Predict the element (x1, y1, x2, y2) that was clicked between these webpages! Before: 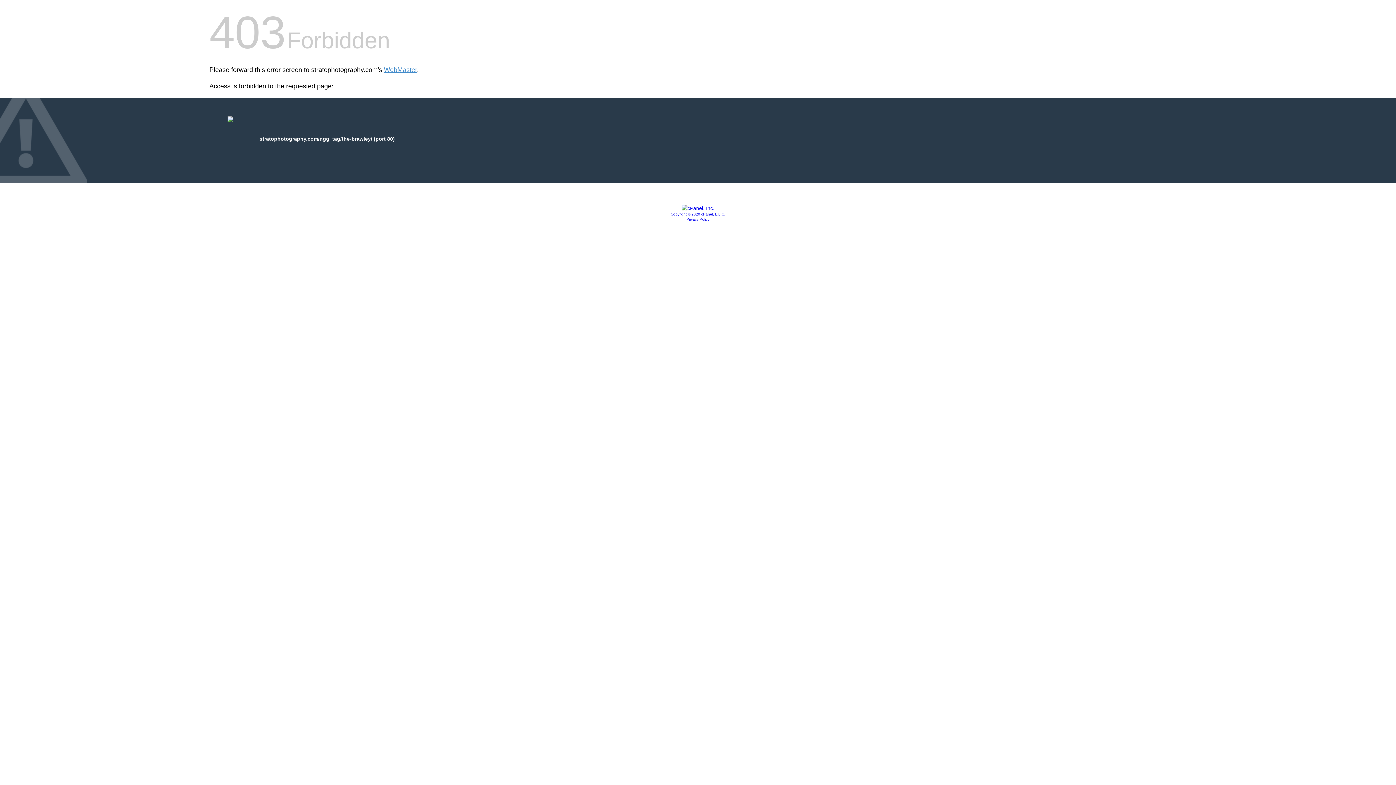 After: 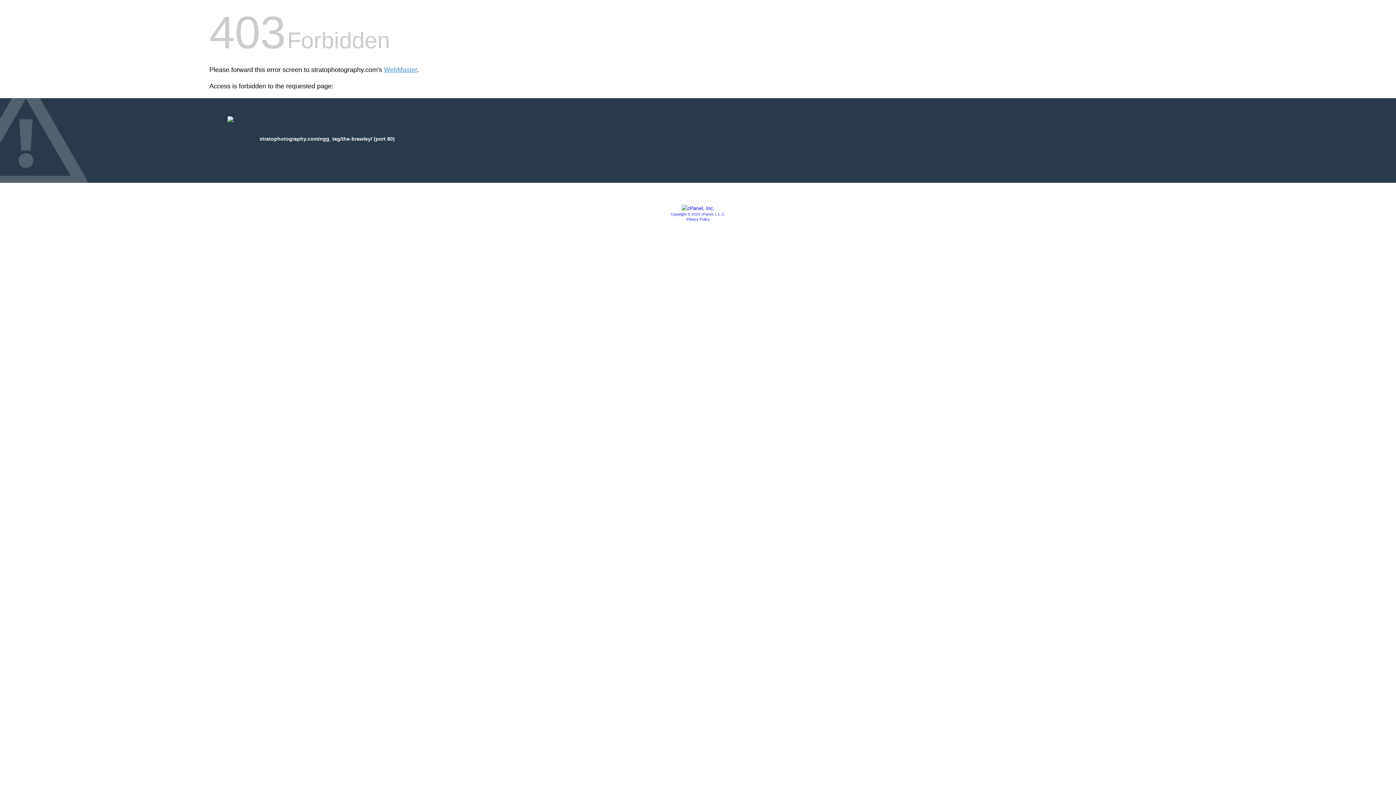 Action: label: Privacy Policy bbox: (686, 217, 709, 221)